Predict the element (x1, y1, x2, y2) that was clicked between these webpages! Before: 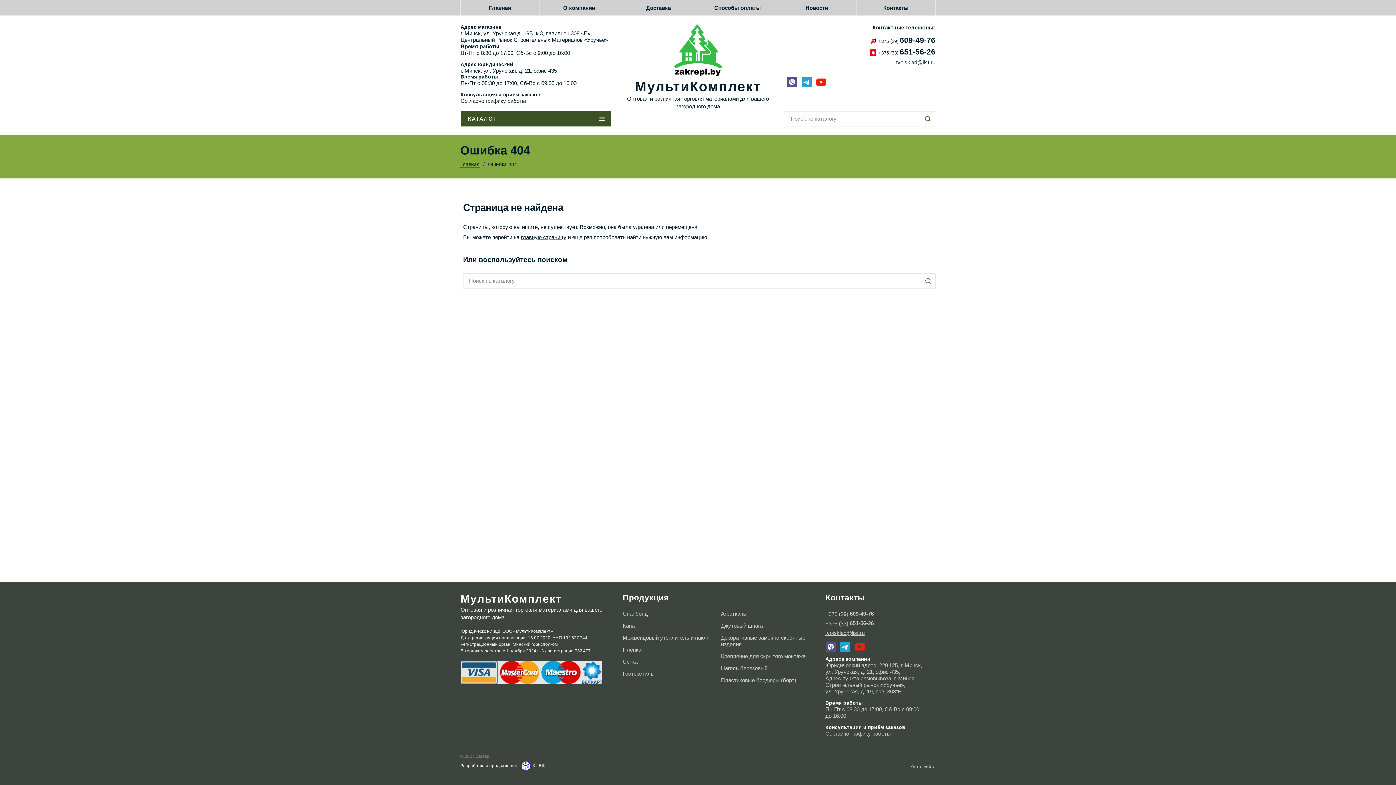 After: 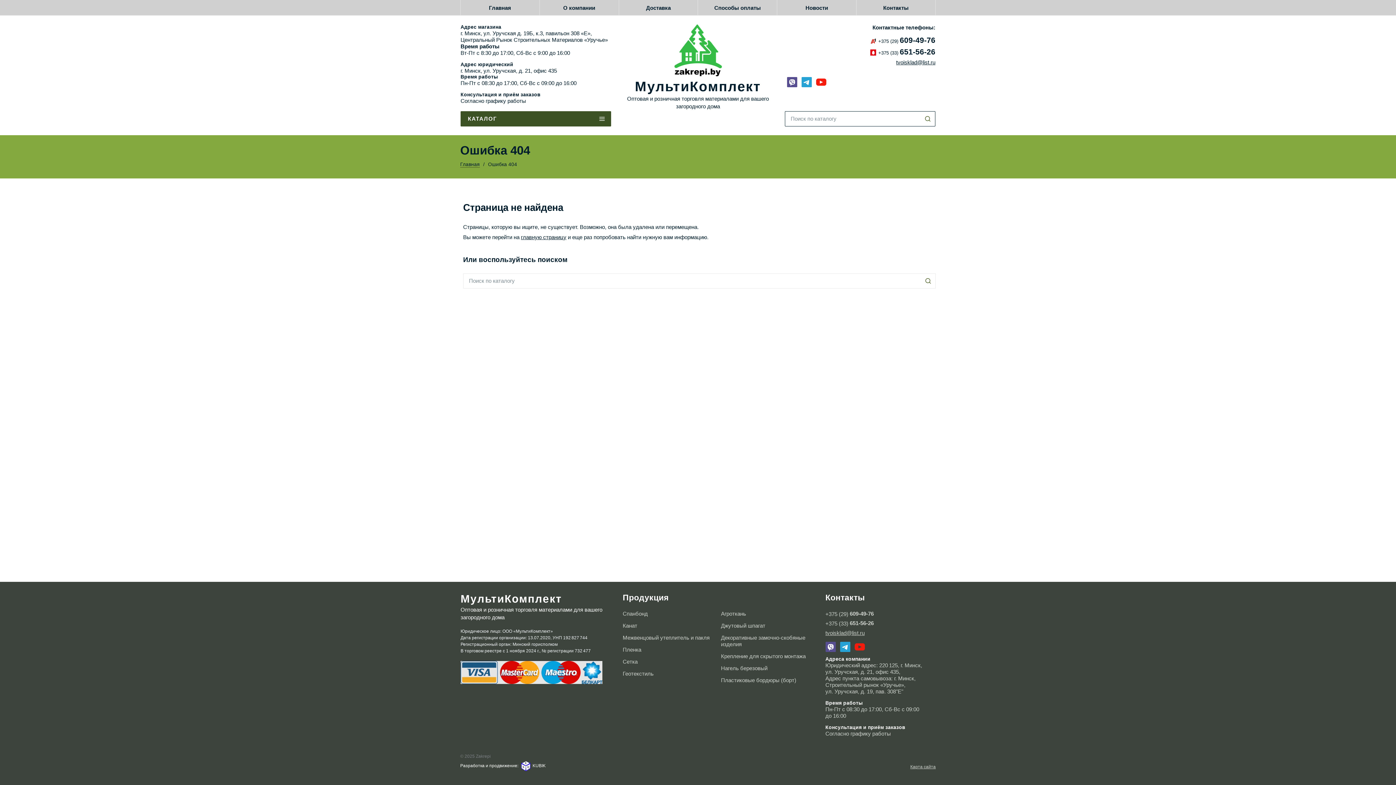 Action: bbox: (920, 111, 935, 126)